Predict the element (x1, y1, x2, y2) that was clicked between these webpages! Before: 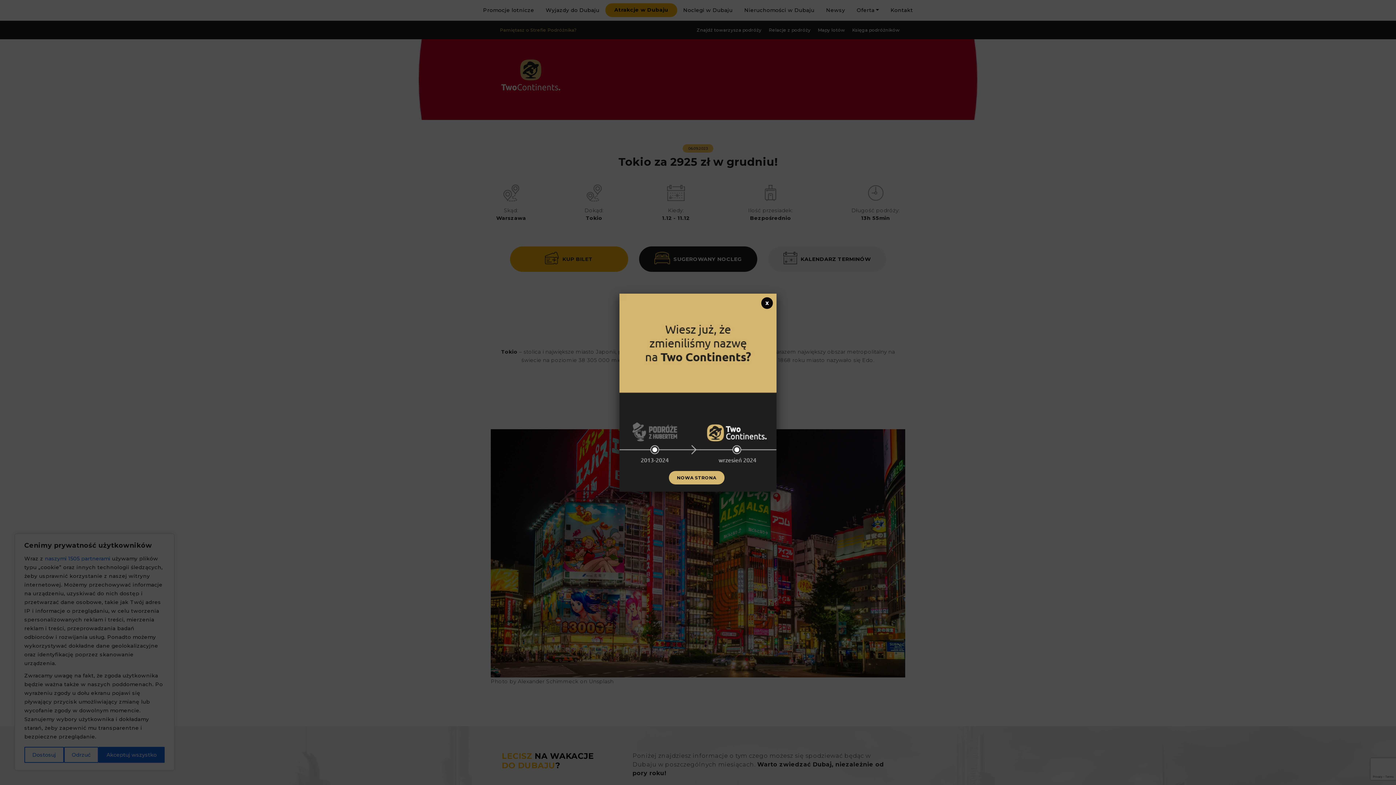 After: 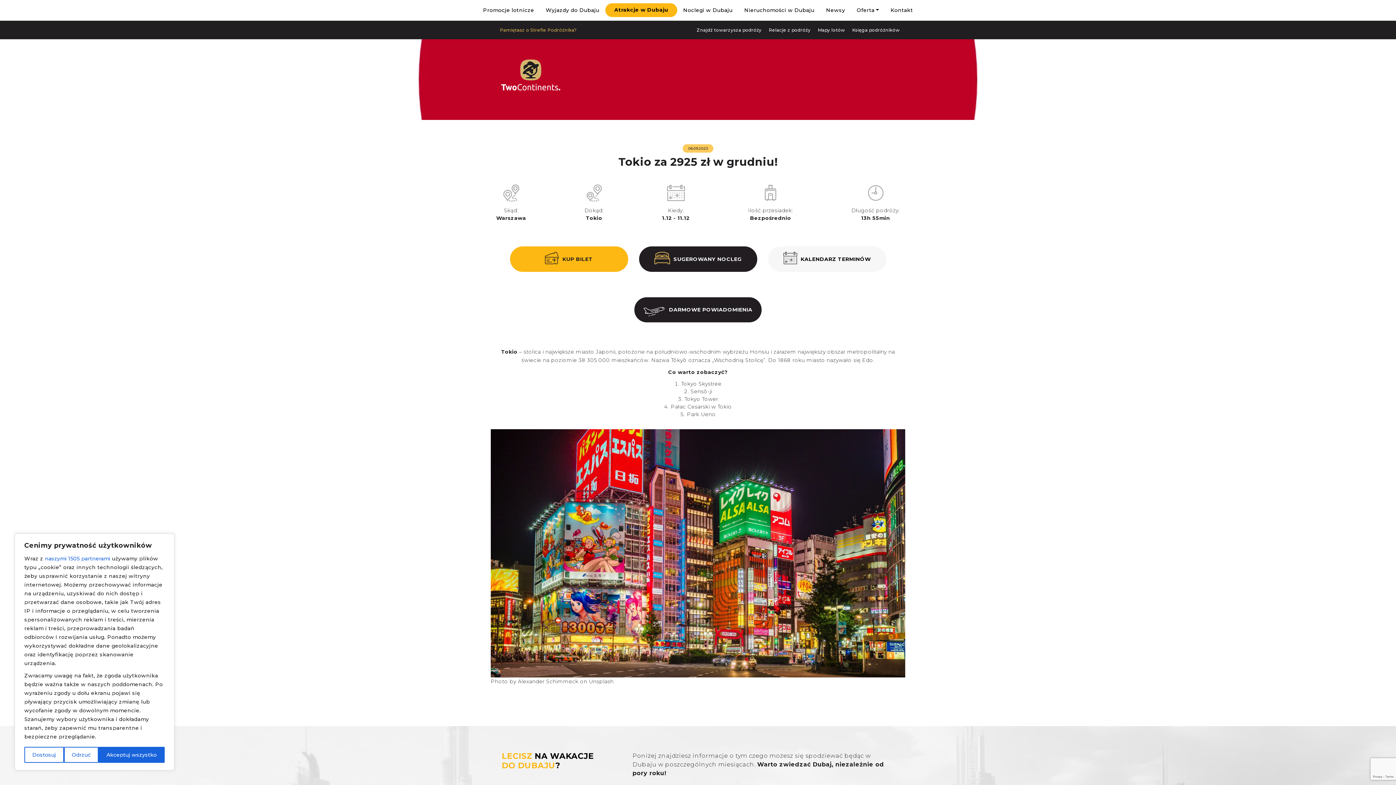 Action: label: Zamknij bbox: (761, 297, 773, 309)